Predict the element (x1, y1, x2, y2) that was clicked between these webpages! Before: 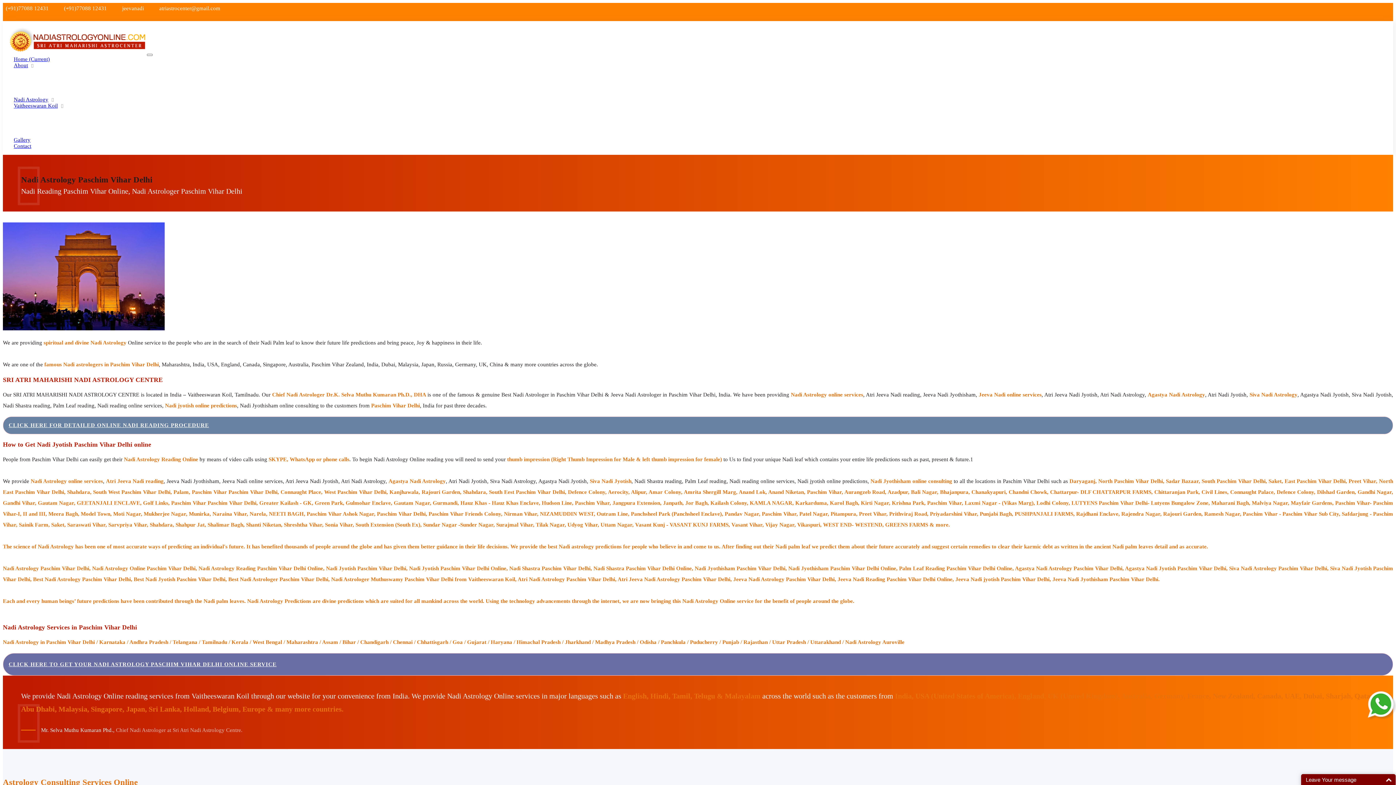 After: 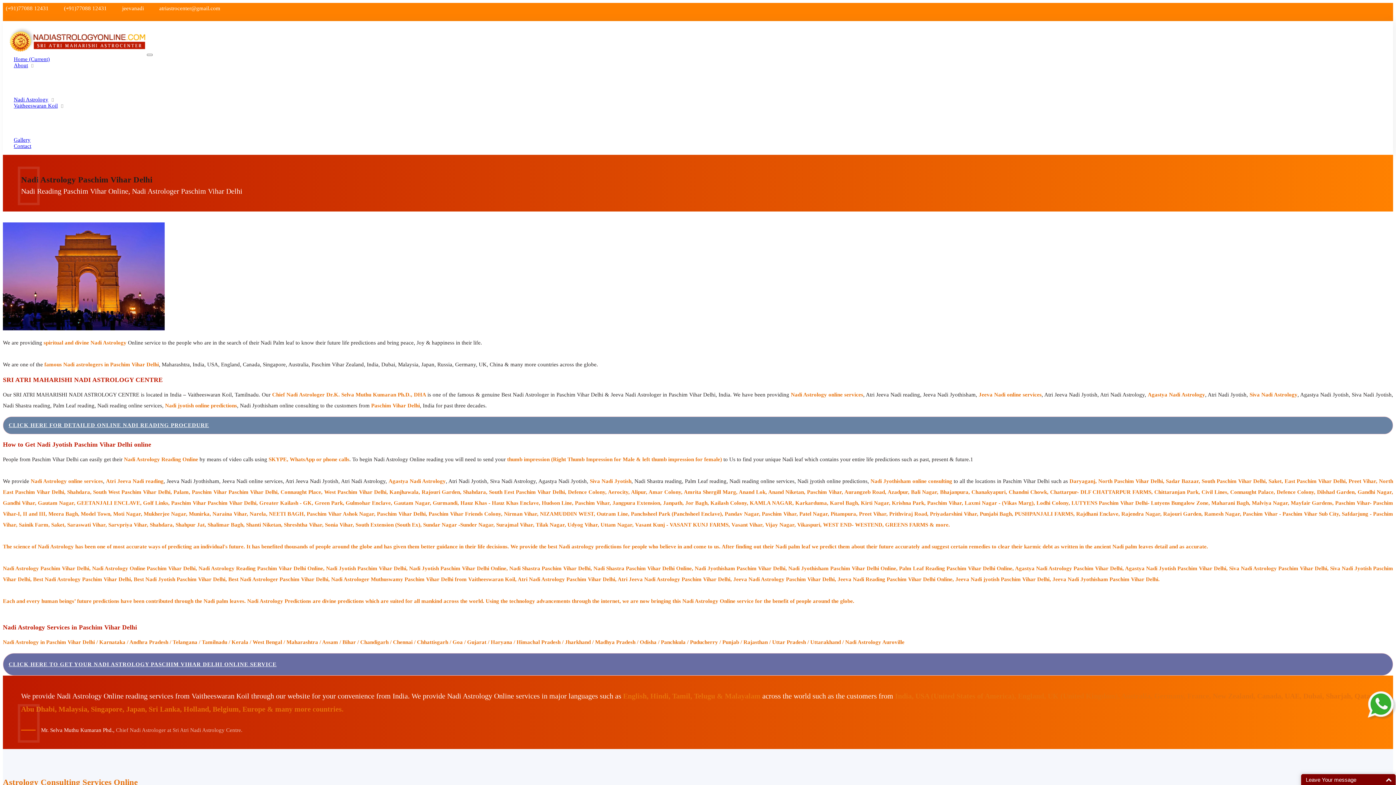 Action: bbox: (1367, 690, 1396, 720)